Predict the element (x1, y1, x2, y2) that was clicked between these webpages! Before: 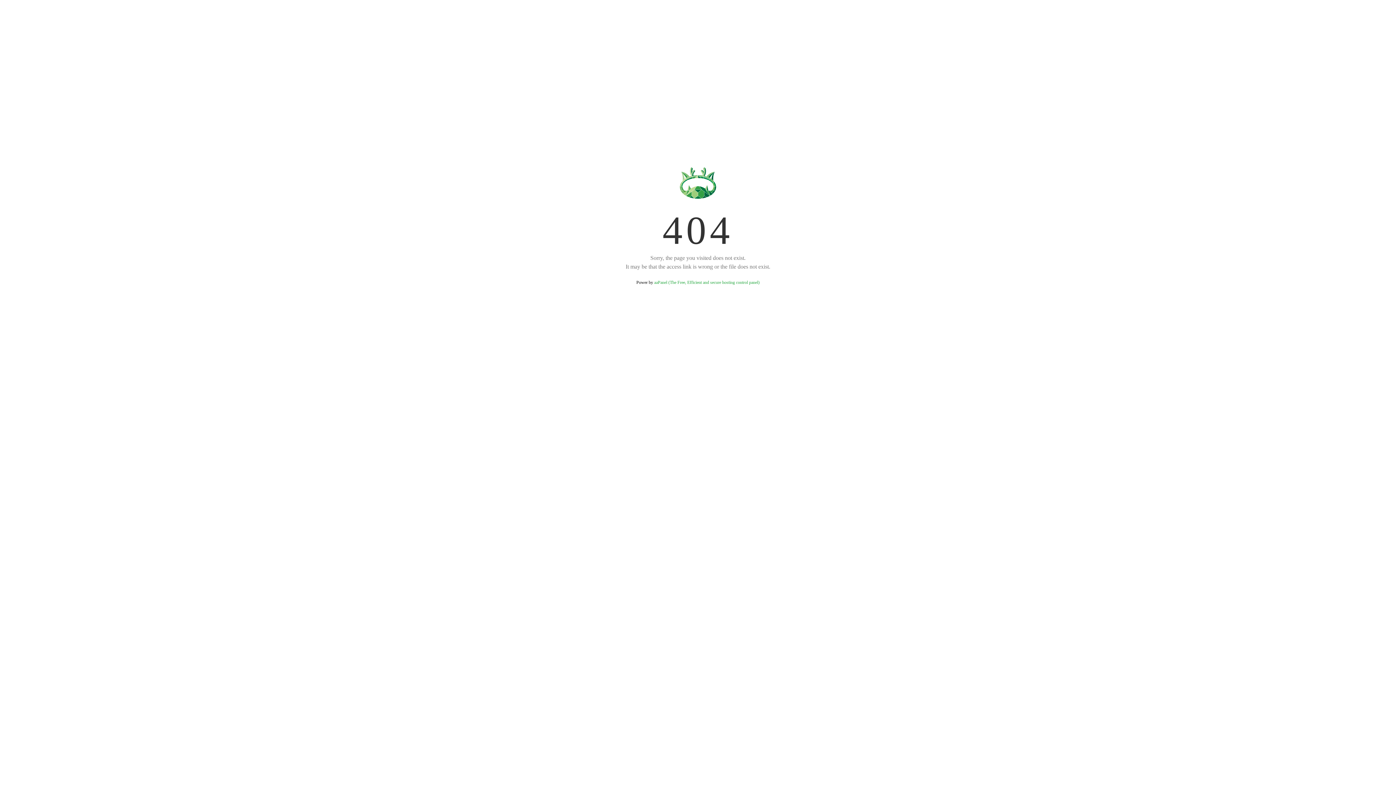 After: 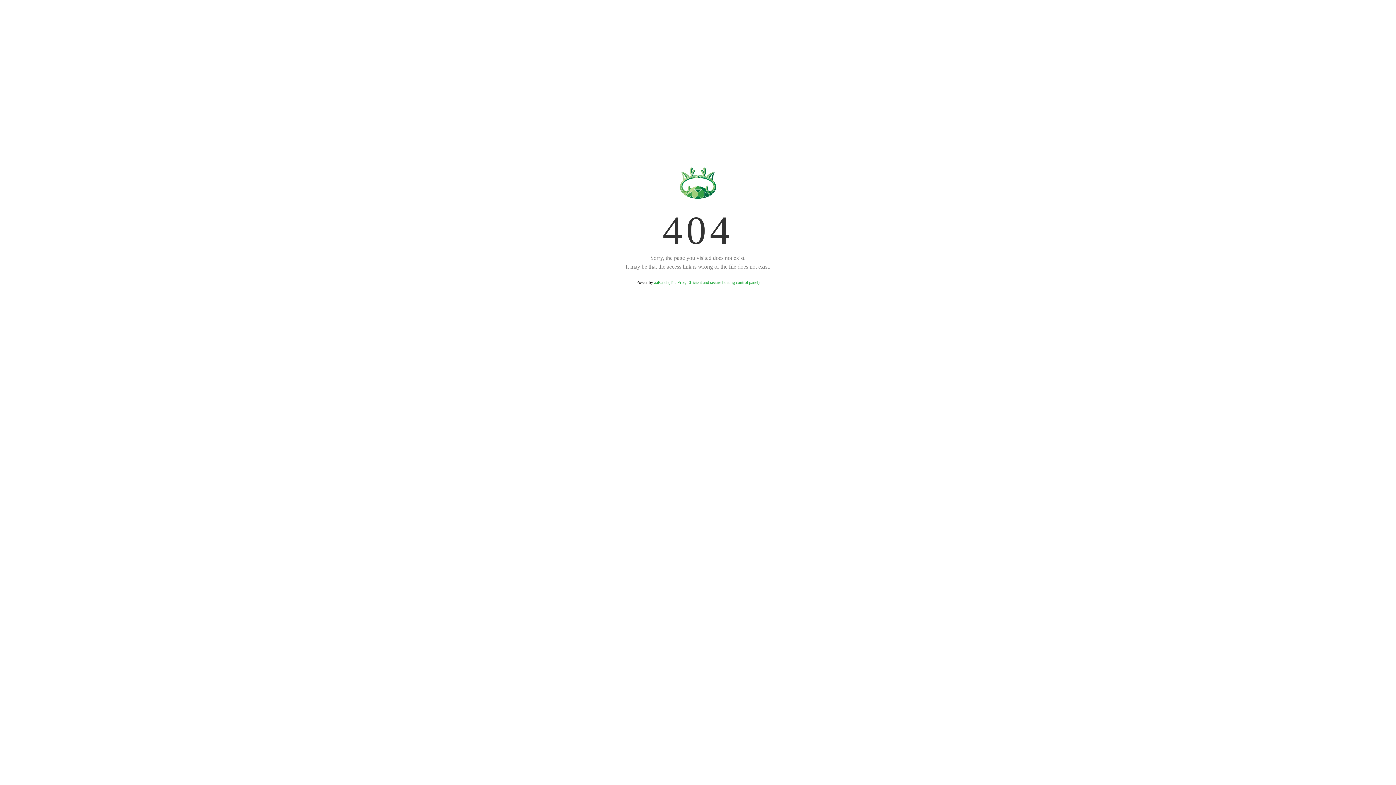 Action: label: aaPanel (The Free, Efficient and secure hosting control panel) bbox: (654, 280, 759, 285)